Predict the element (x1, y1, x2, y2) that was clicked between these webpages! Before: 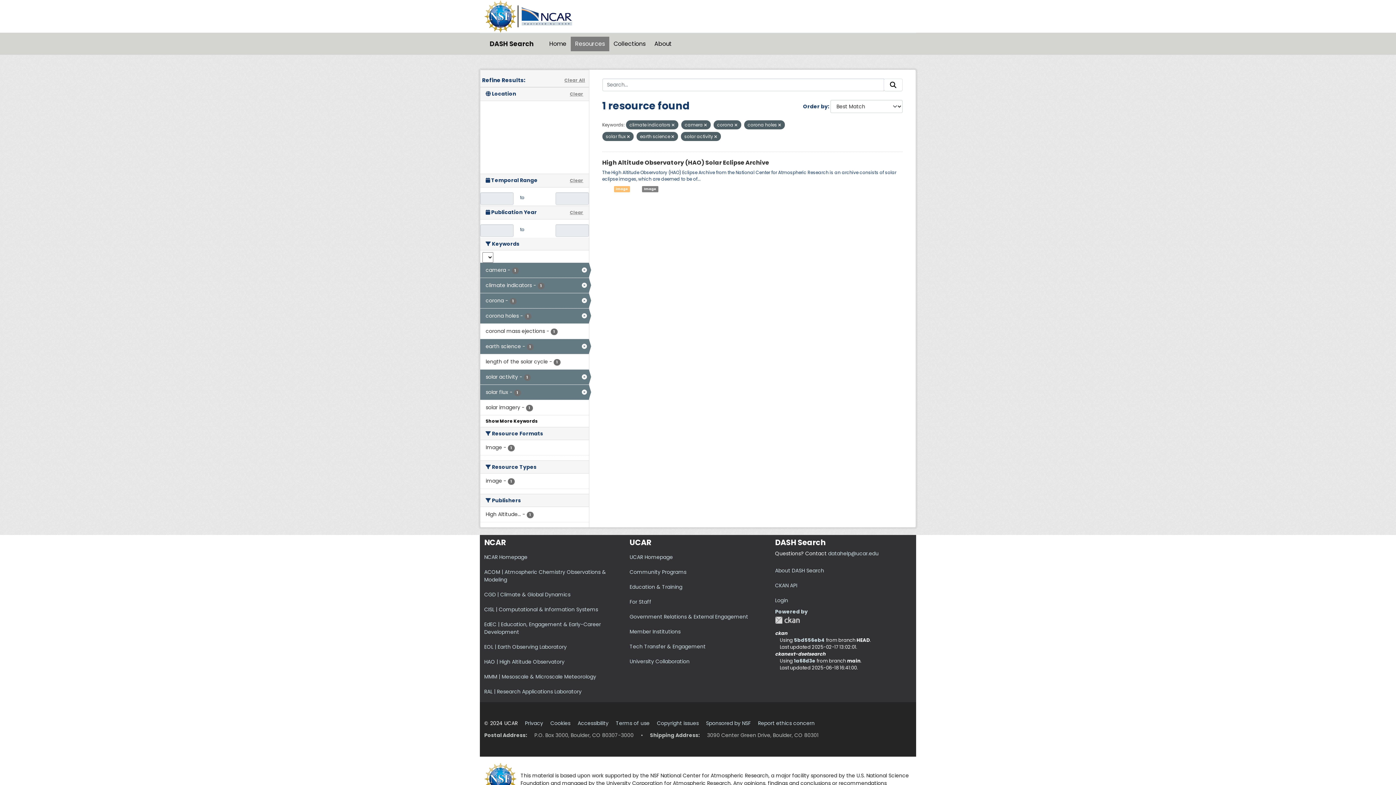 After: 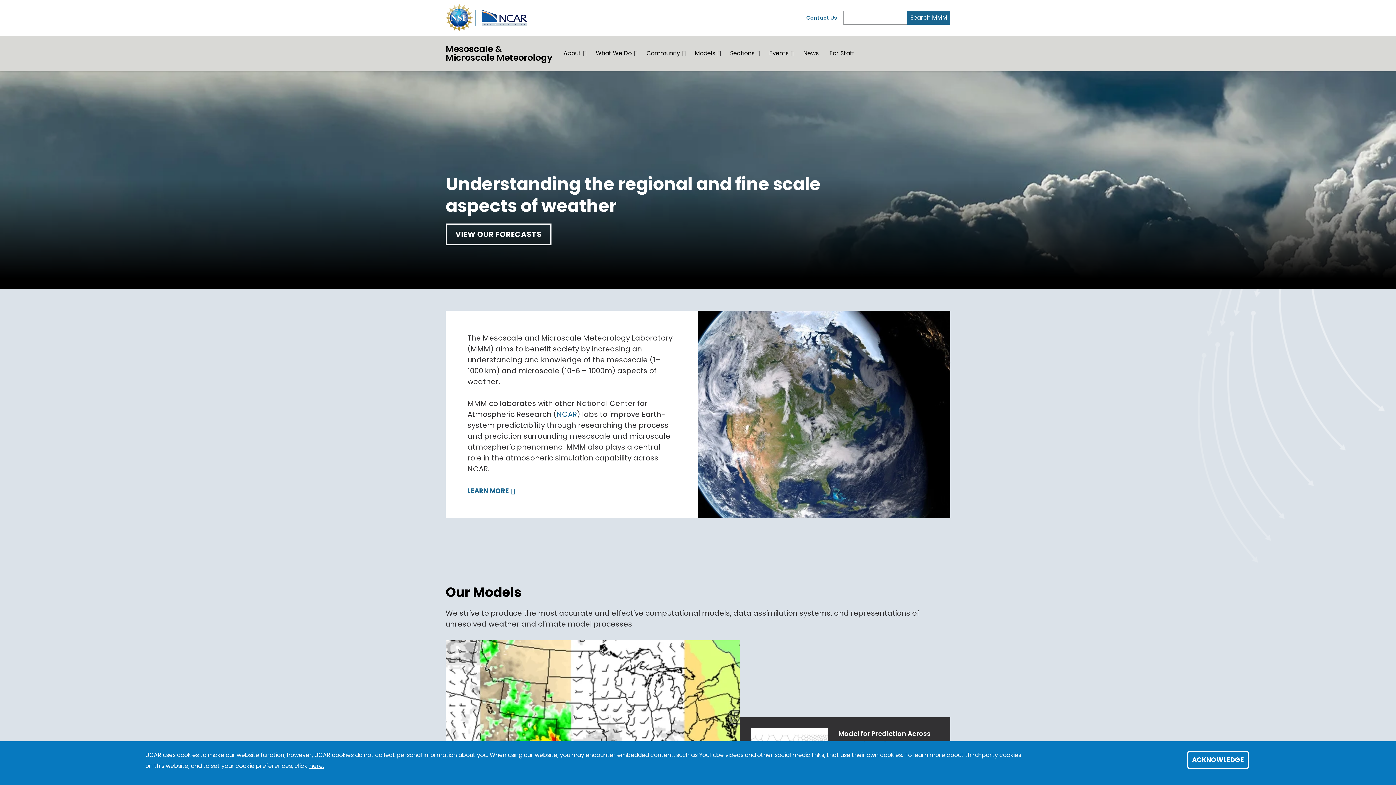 Action: label: MMM | Mesoscale & Microscale Meteorology bbox: (484, 673, 596, 680)